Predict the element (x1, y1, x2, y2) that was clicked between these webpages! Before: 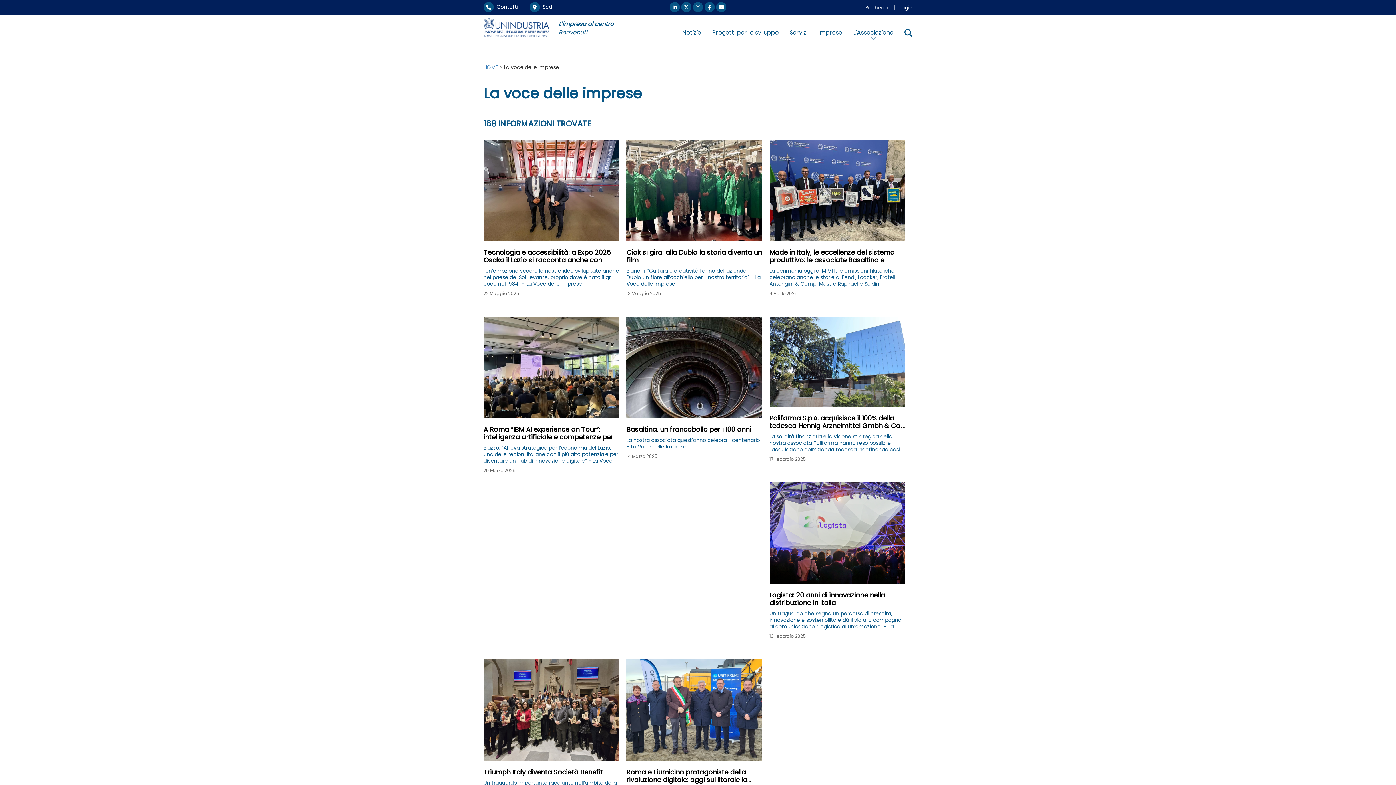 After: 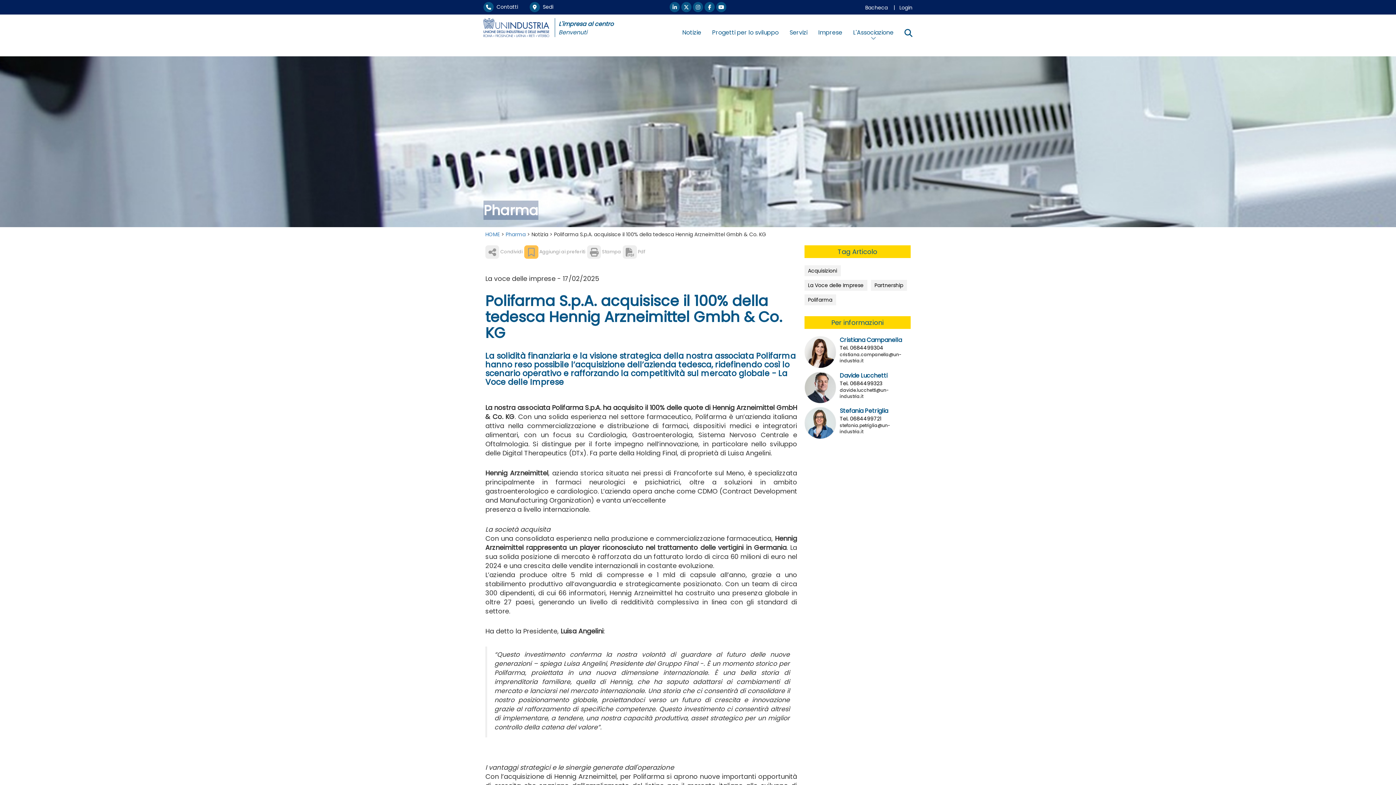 Action: bbox: (769, 316, 912, 410)